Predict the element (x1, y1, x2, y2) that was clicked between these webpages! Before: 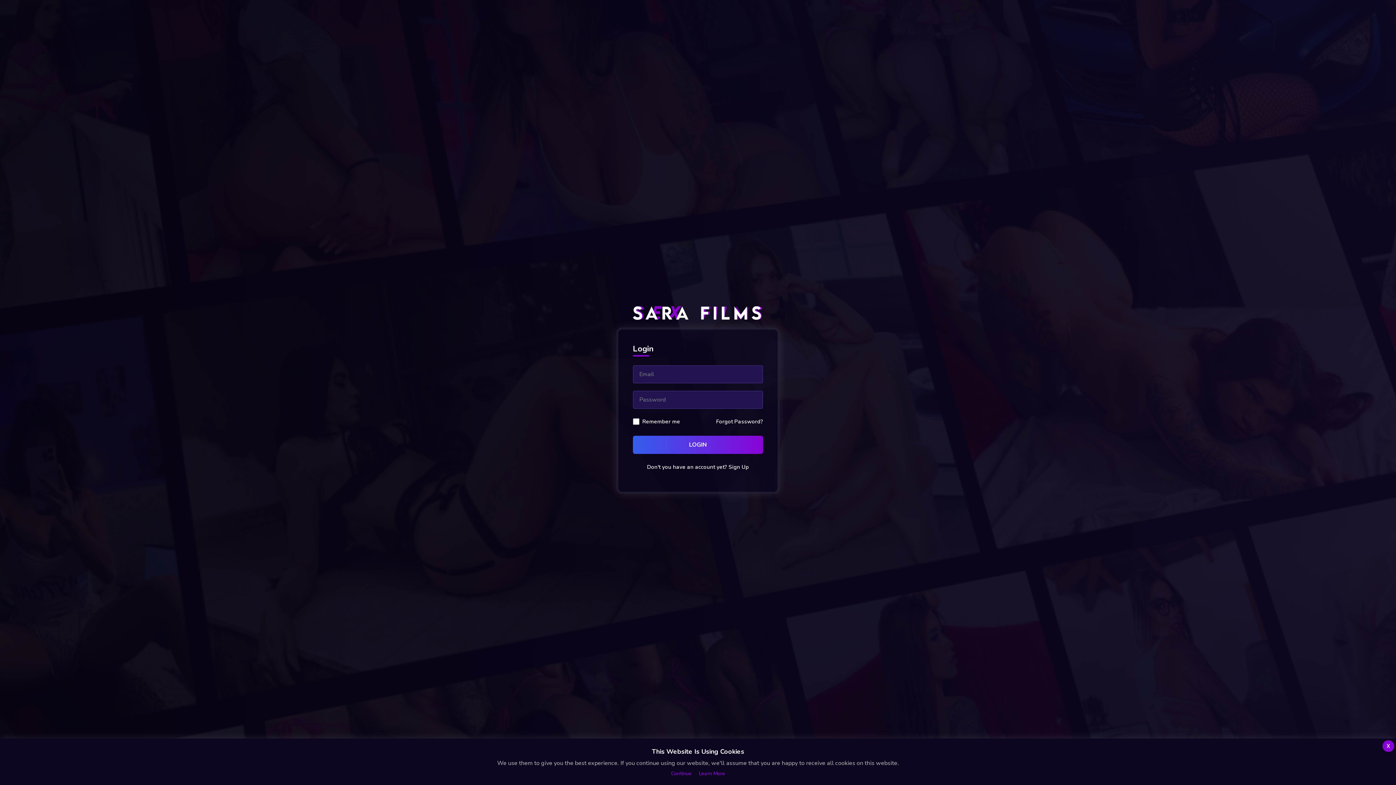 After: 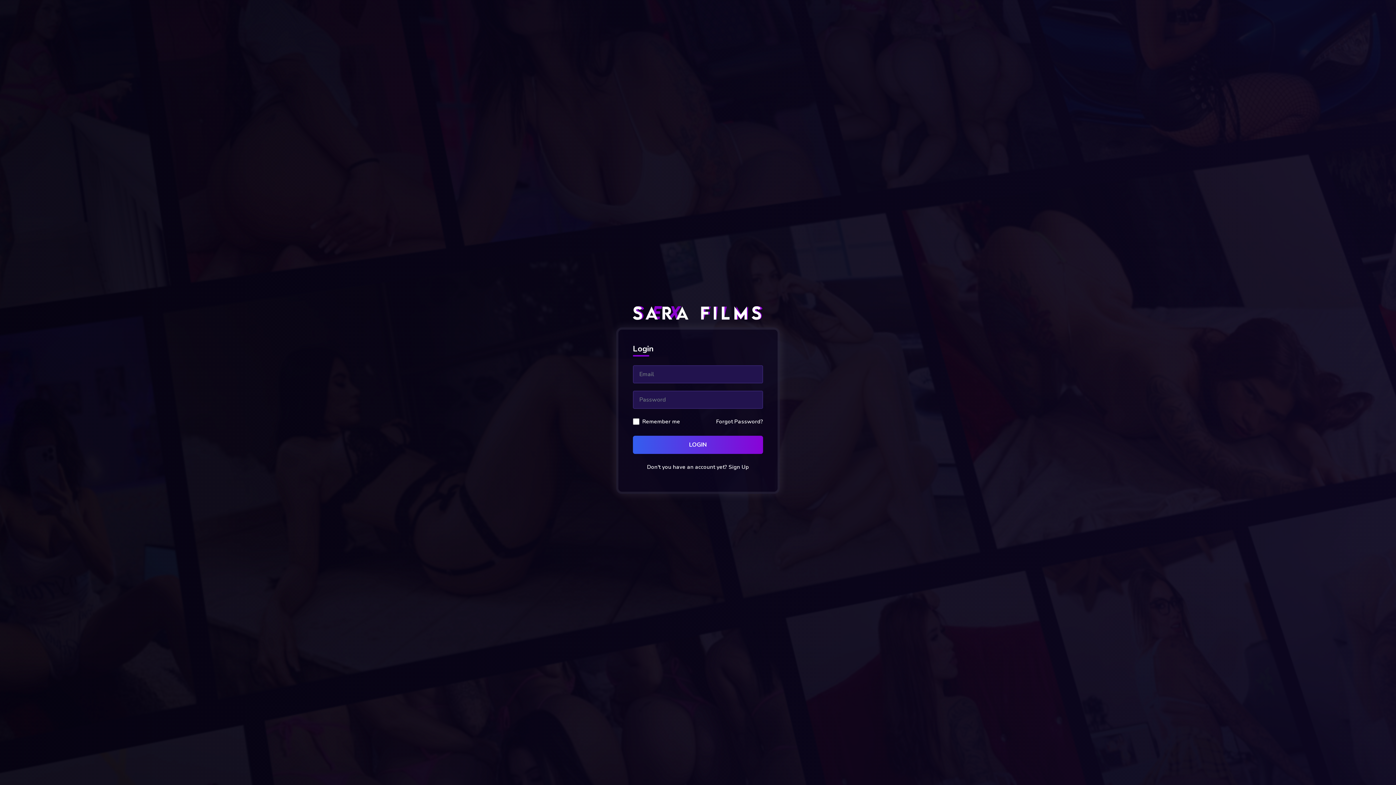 Action: label: x bbox: (1382, 740, 1394, 752)